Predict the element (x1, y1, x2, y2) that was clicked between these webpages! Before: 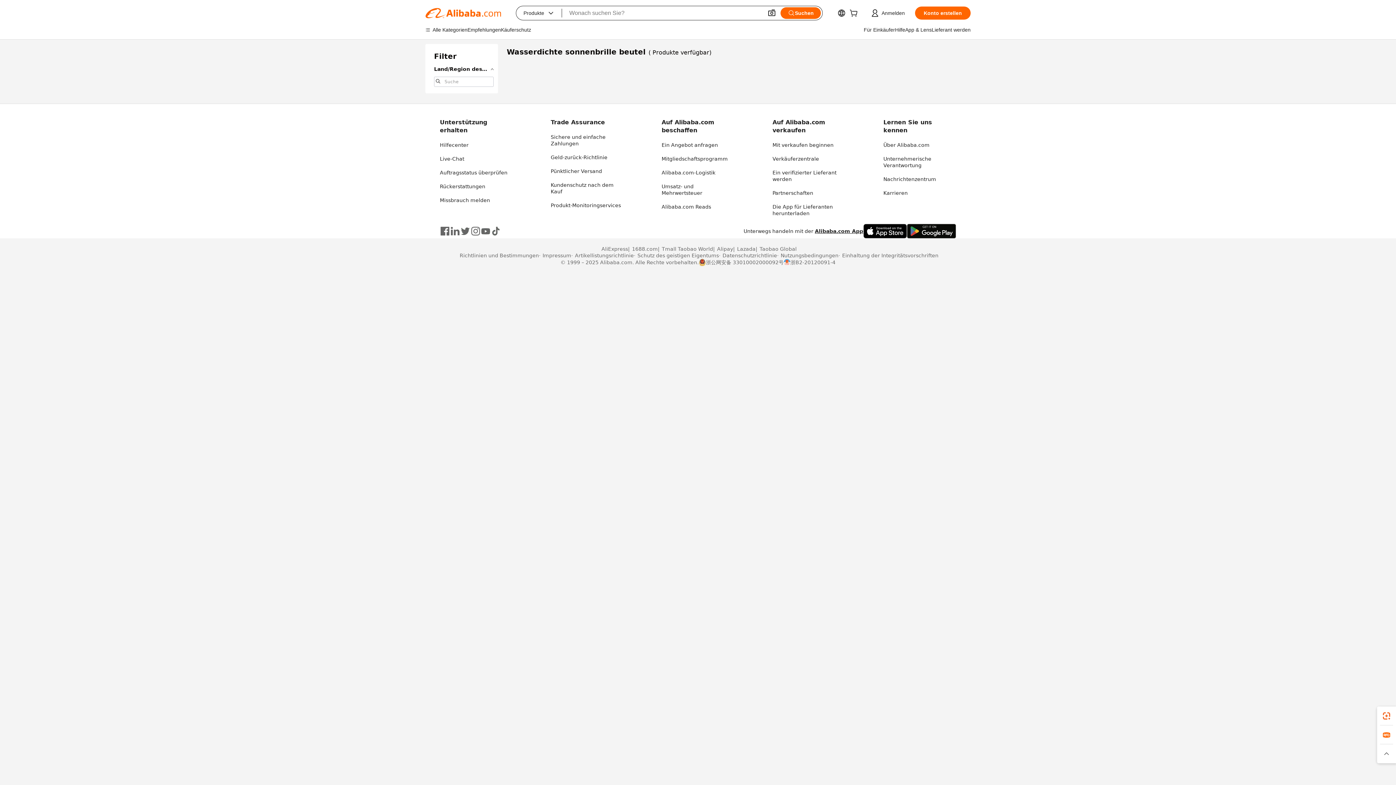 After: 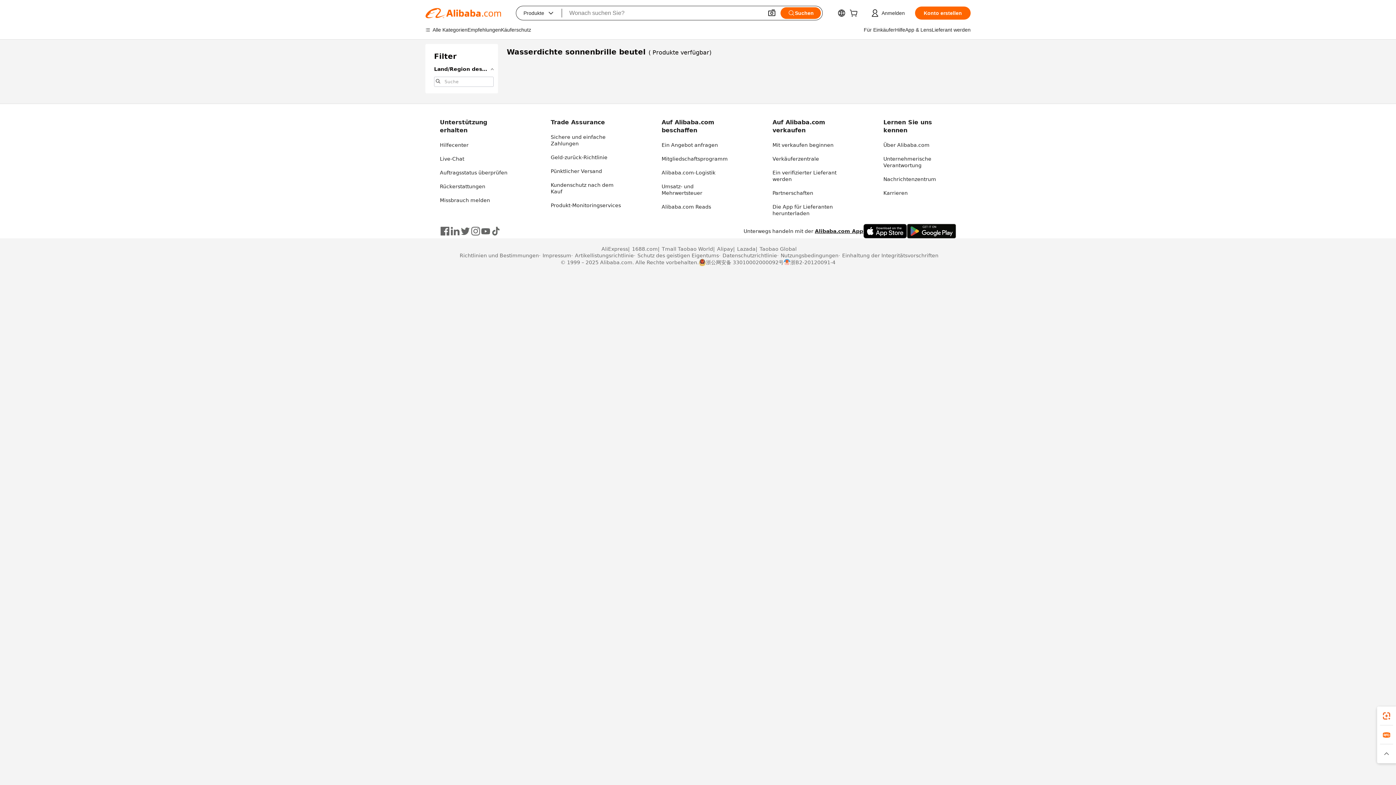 Action: bbox: (480, 226, 490, 236)